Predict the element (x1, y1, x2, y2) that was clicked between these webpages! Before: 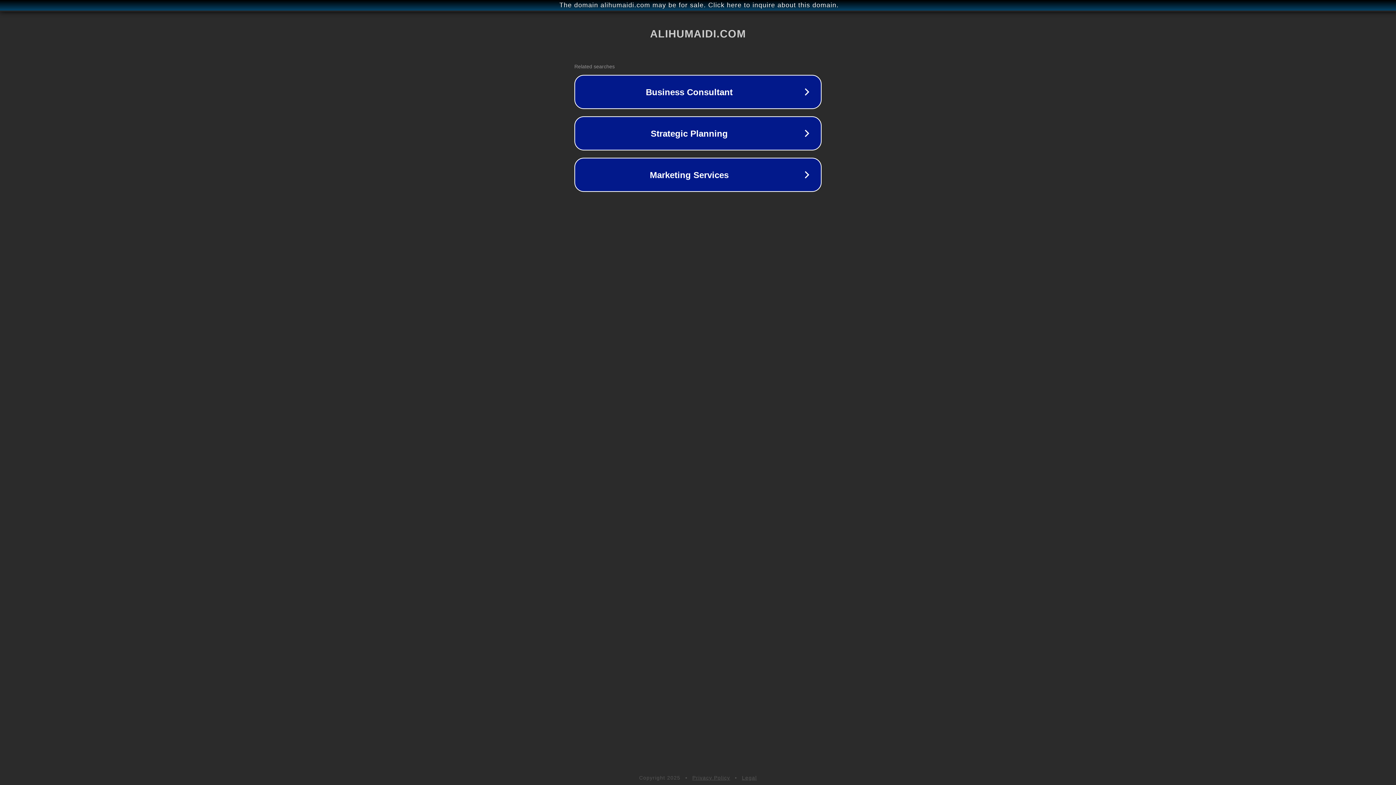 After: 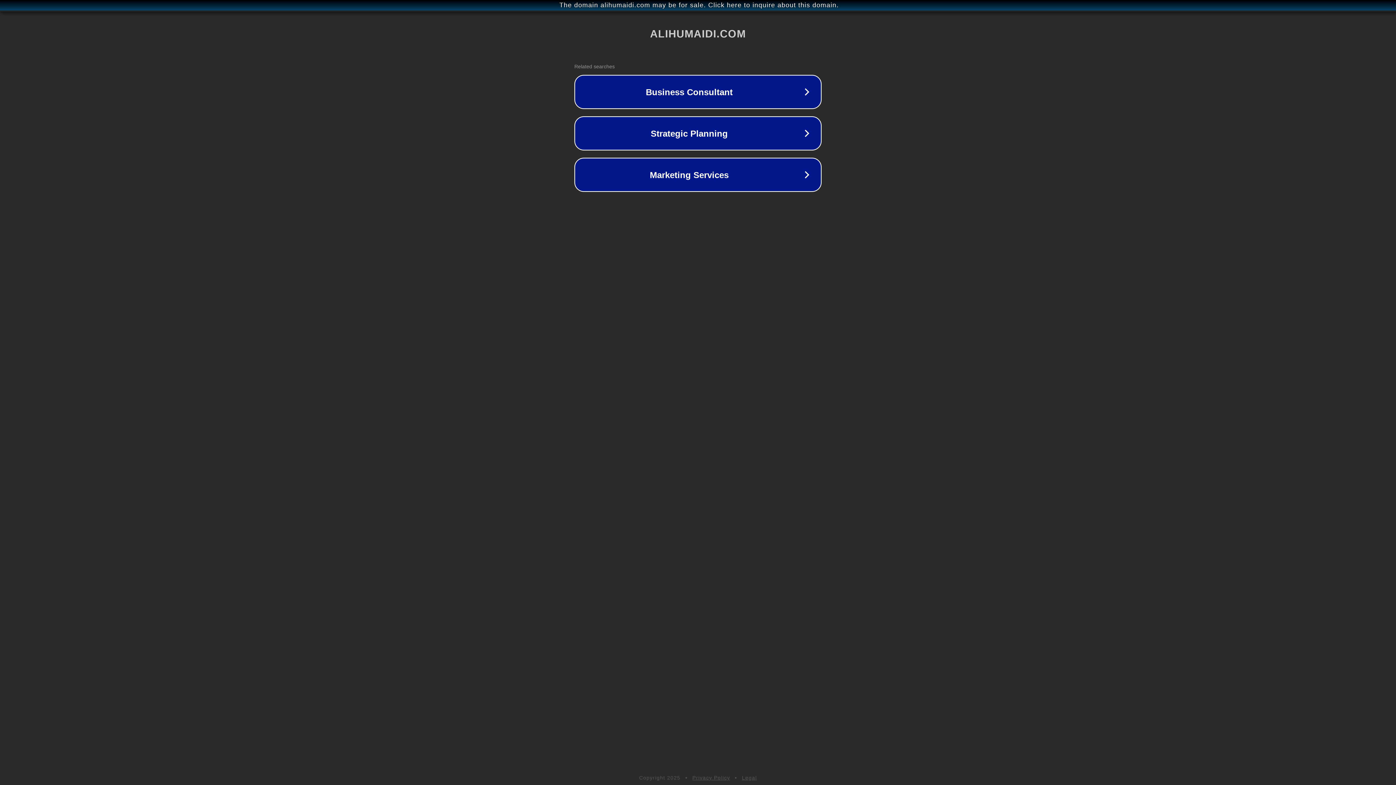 Action: label: Privacy Policy bbox: (692, 775, 730, 781)